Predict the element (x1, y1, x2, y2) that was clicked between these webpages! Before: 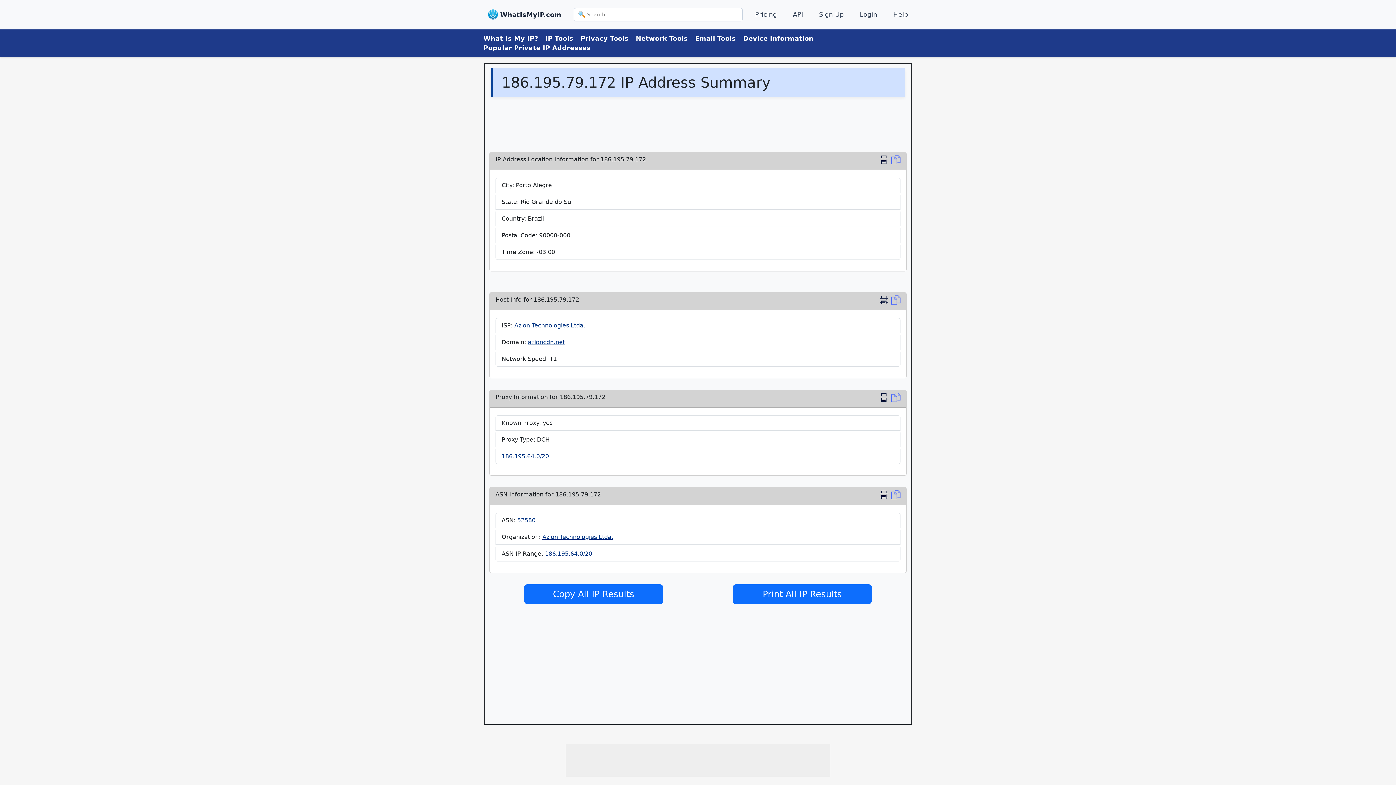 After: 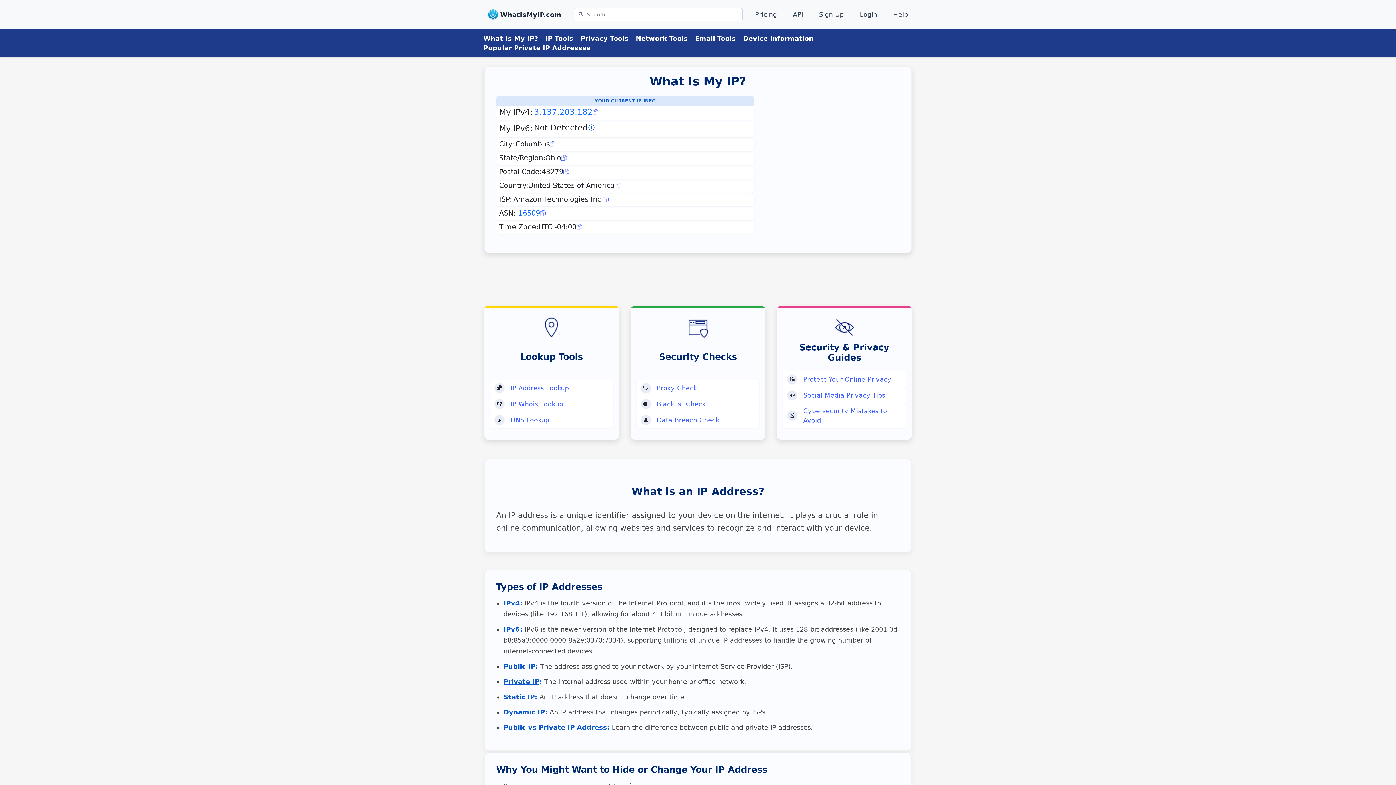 Action: label: WhatIsMyIP.com bbox: (484, 7, 565, 21)